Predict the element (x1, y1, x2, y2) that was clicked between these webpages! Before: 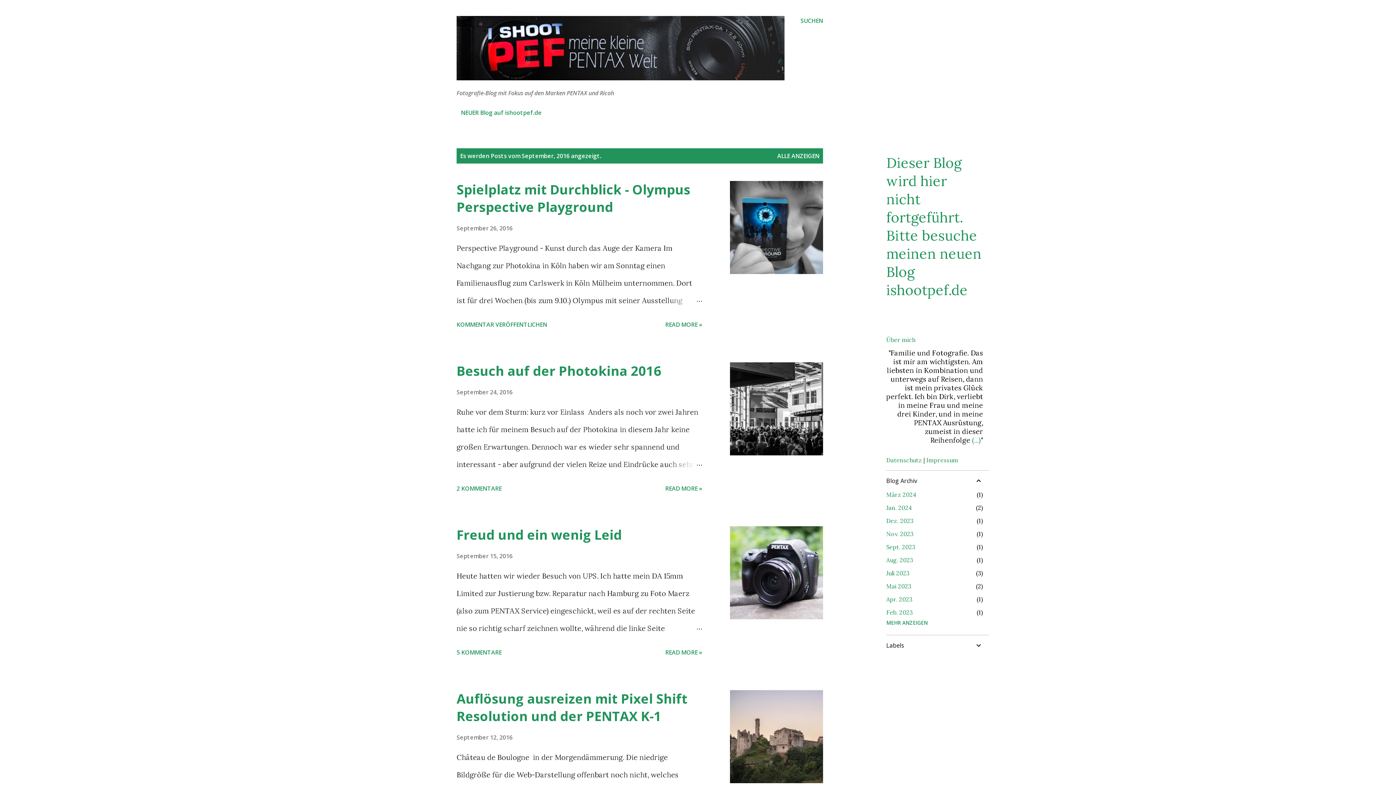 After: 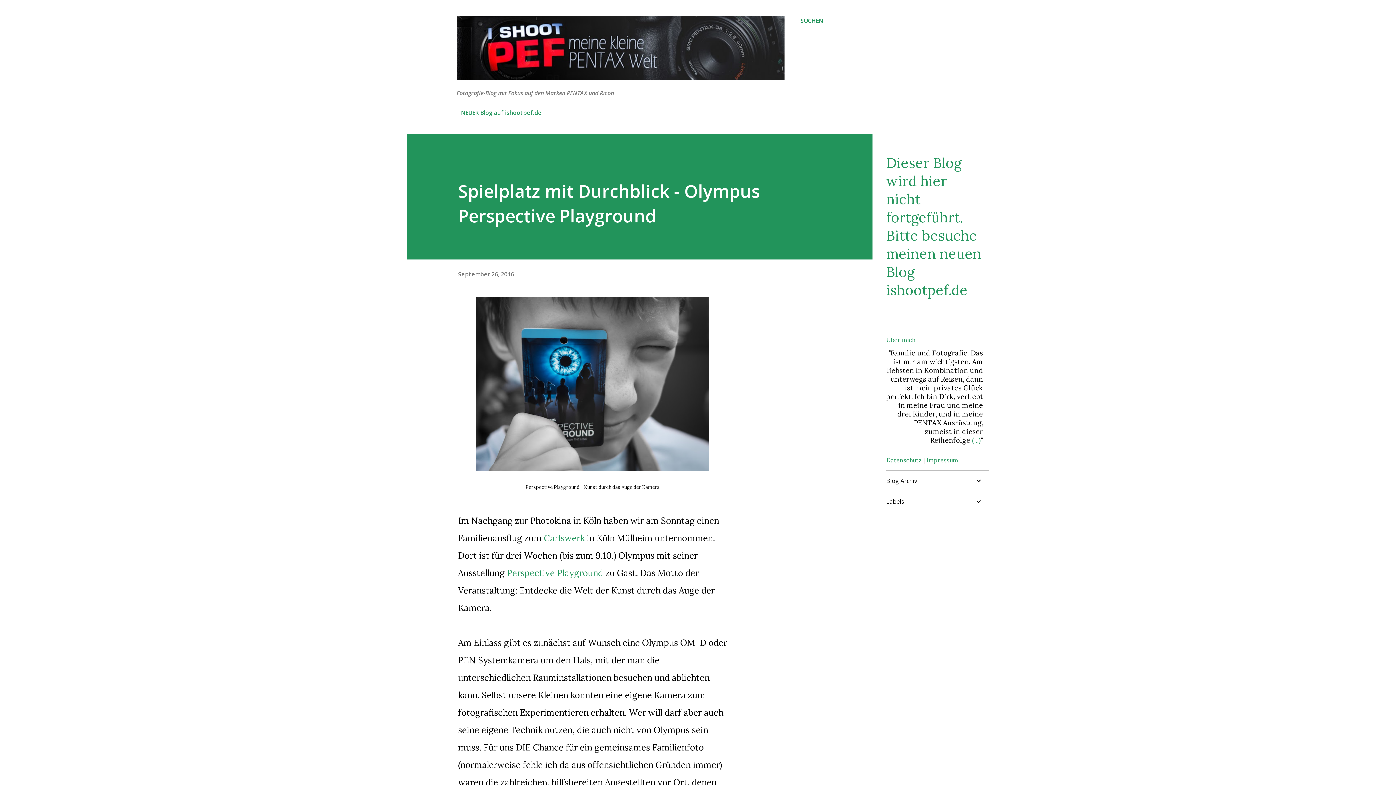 Action: bbox: (730, 181, 823, 274)